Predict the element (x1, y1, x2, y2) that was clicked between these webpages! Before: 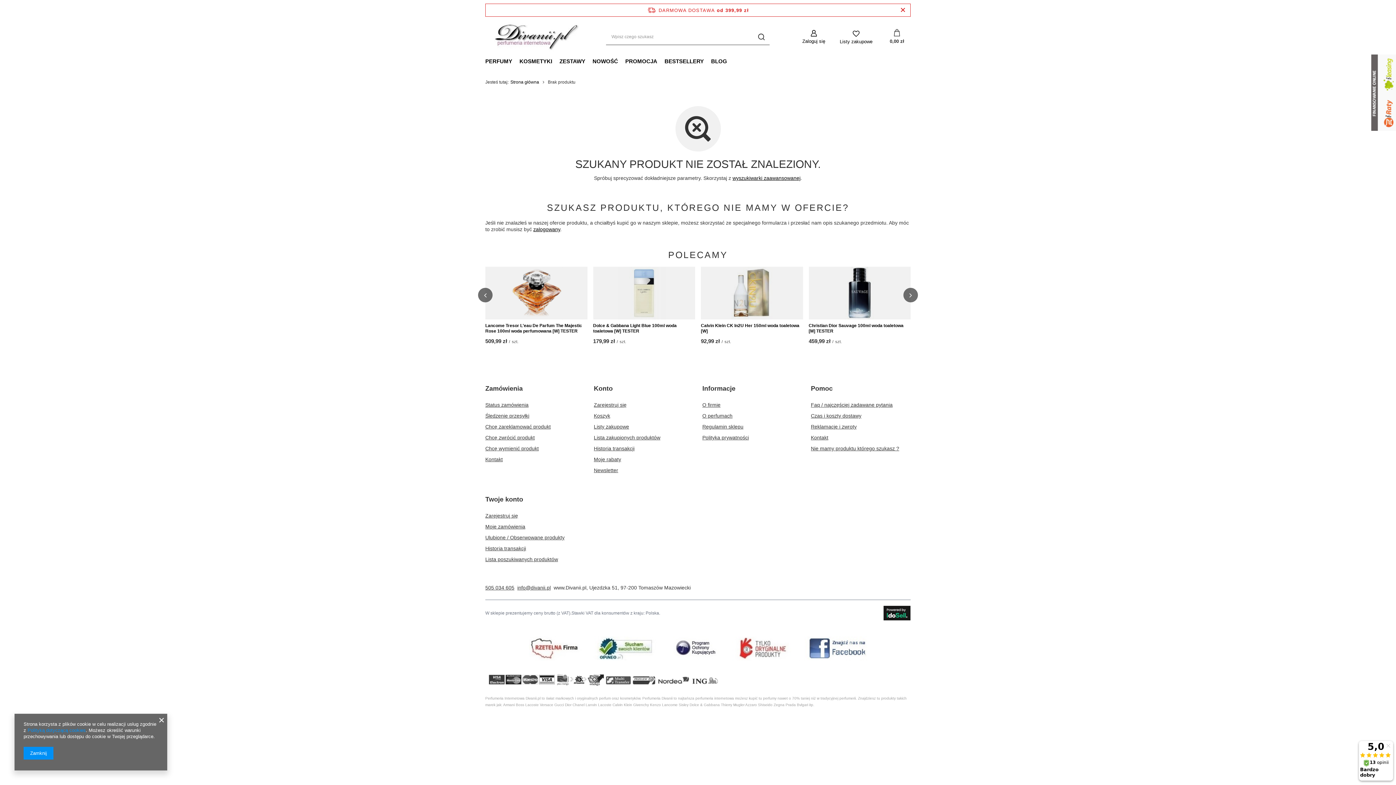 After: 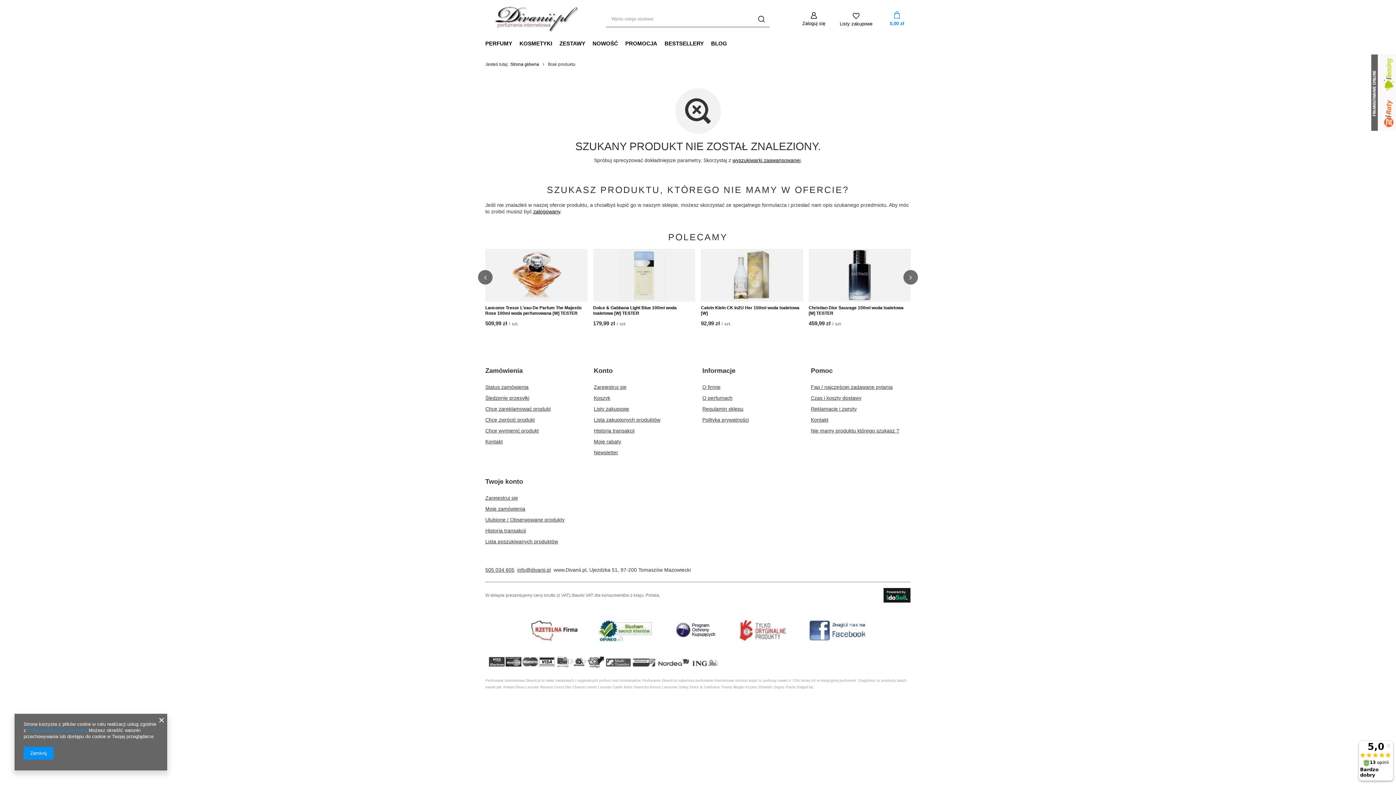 Action: bbox: (901, 6, 905, 14) label: Zamknij pasek informacyjny